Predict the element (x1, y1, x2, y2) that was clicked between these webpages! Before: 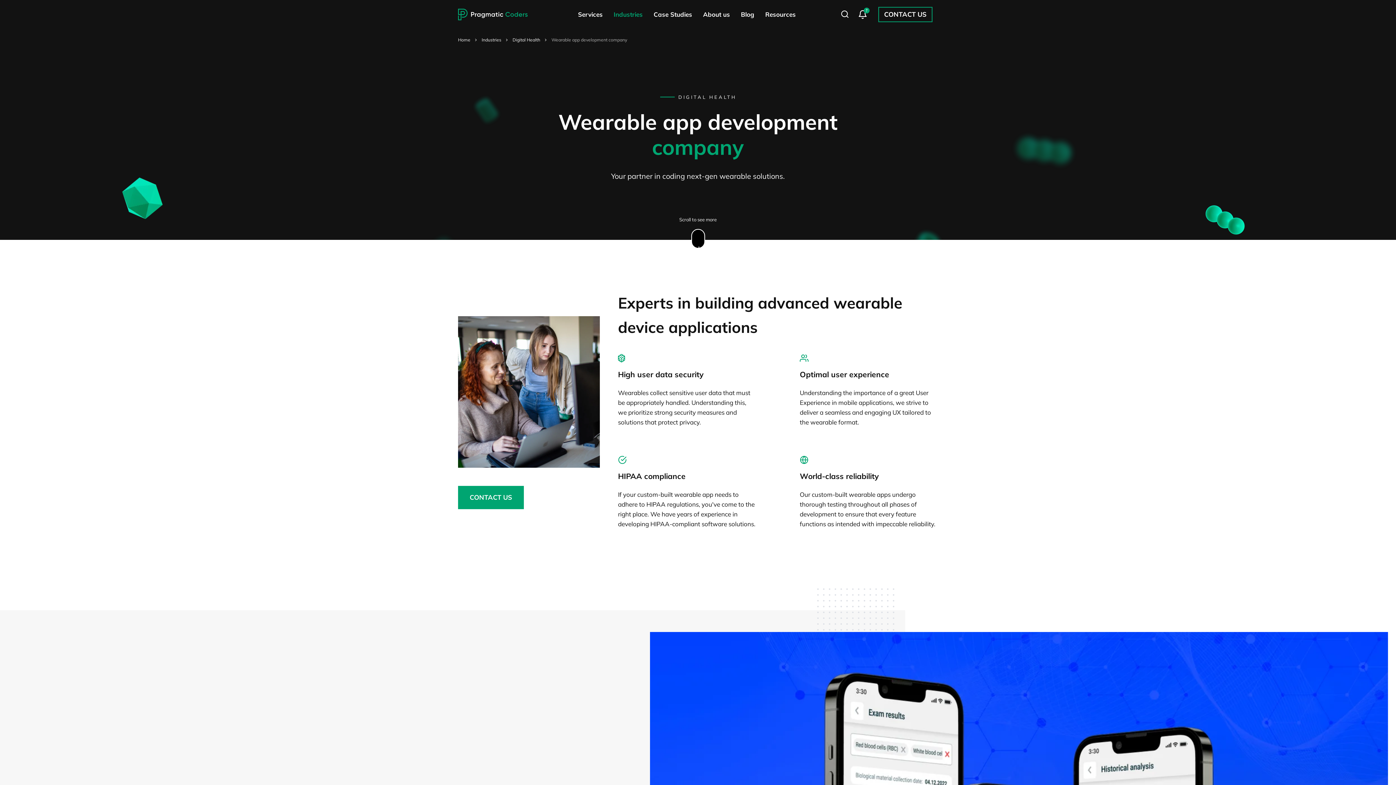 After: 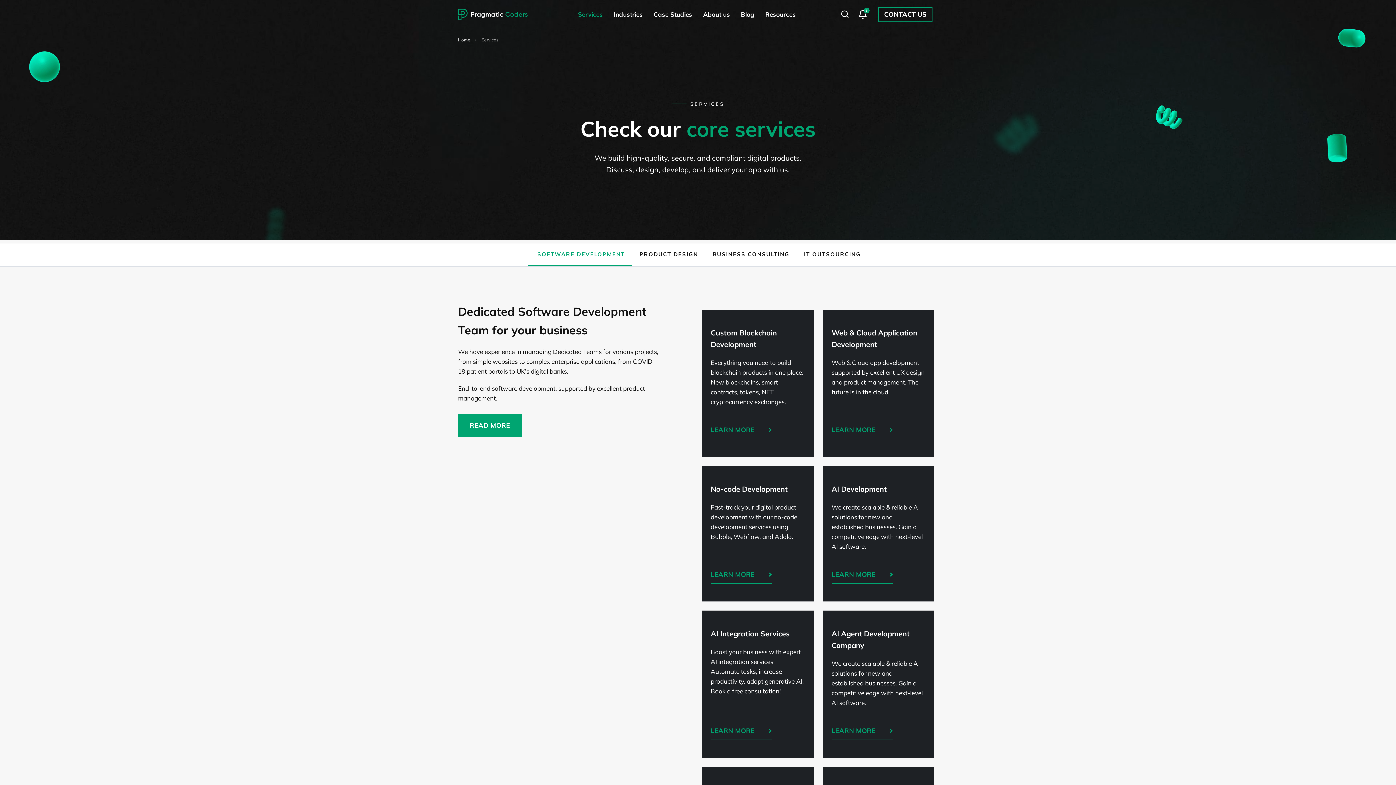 Action: bbox: (578, 0, 605, 29) label: Services